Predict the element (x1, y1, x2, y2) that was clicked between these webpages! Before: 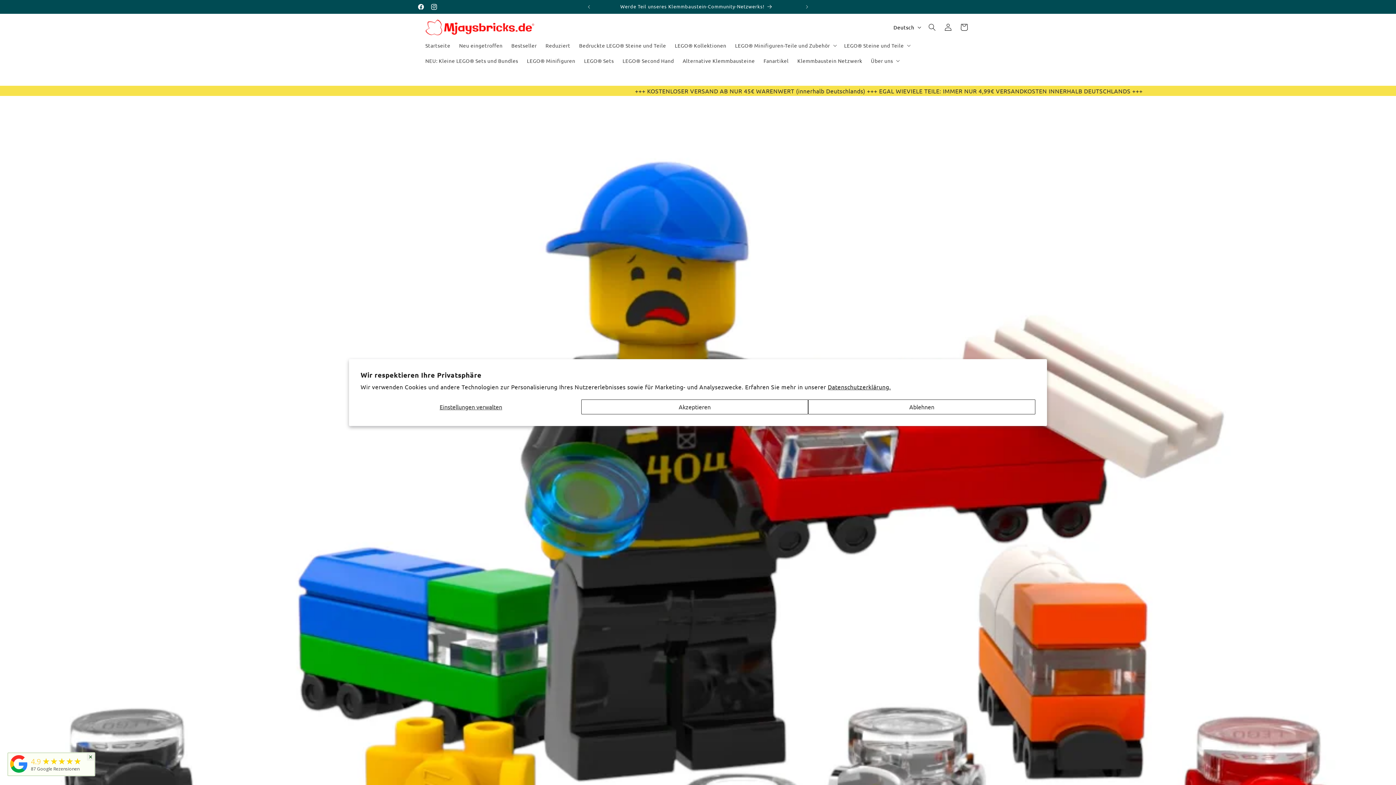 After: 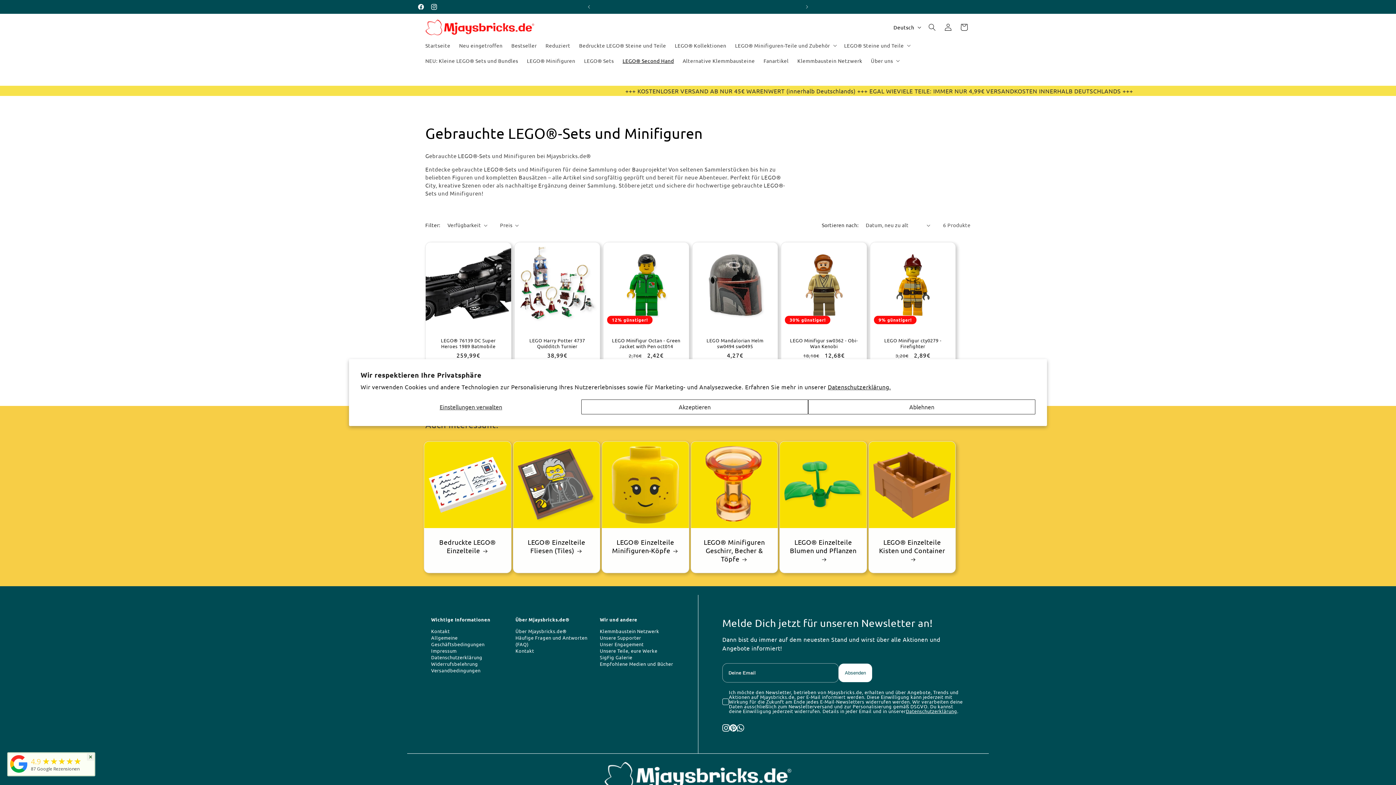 Action: label: LEGO® Second Hand bbox: (618, 53, 678, 68)